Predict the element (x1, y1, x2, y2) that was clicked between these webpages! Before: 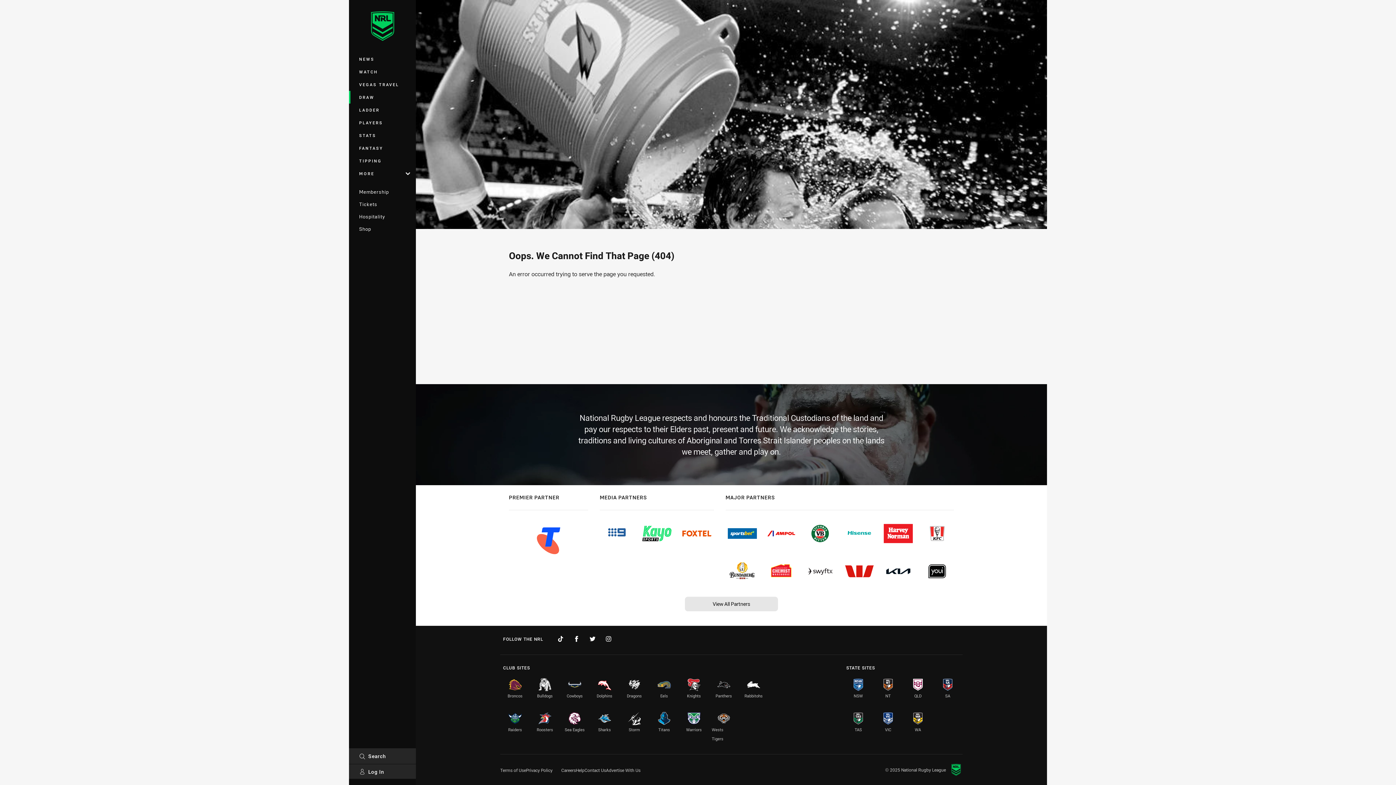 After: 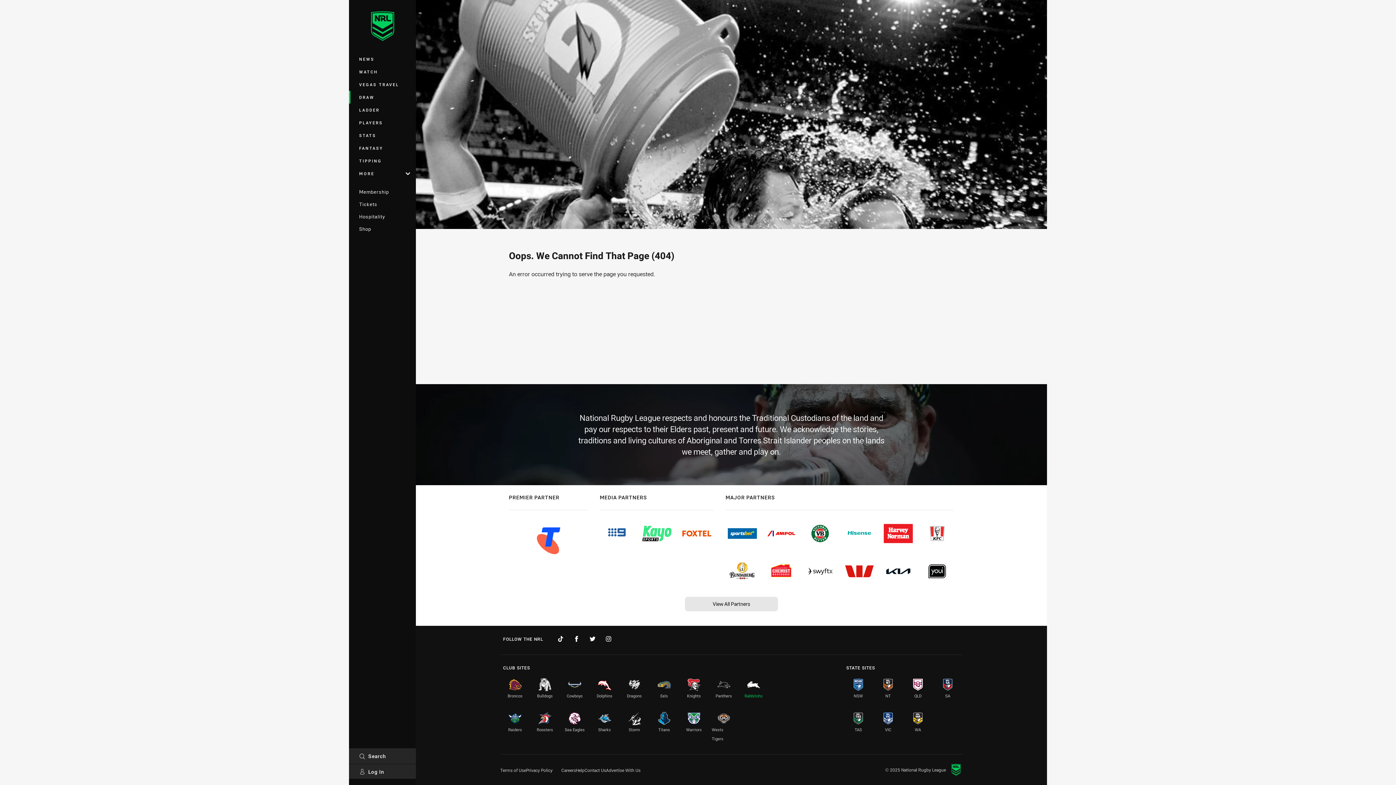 Action: label: Rabbitohs bbox: (741, 672, 765, 700)